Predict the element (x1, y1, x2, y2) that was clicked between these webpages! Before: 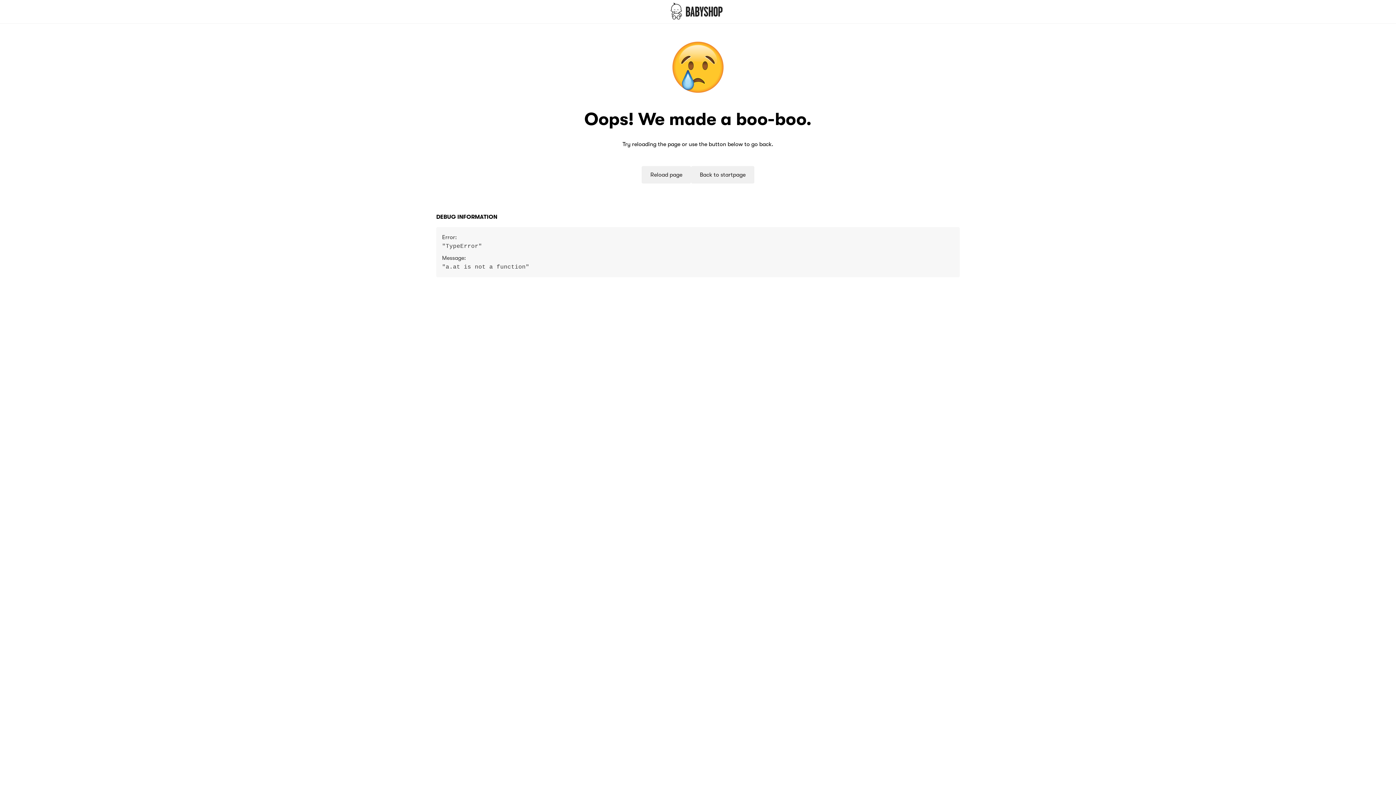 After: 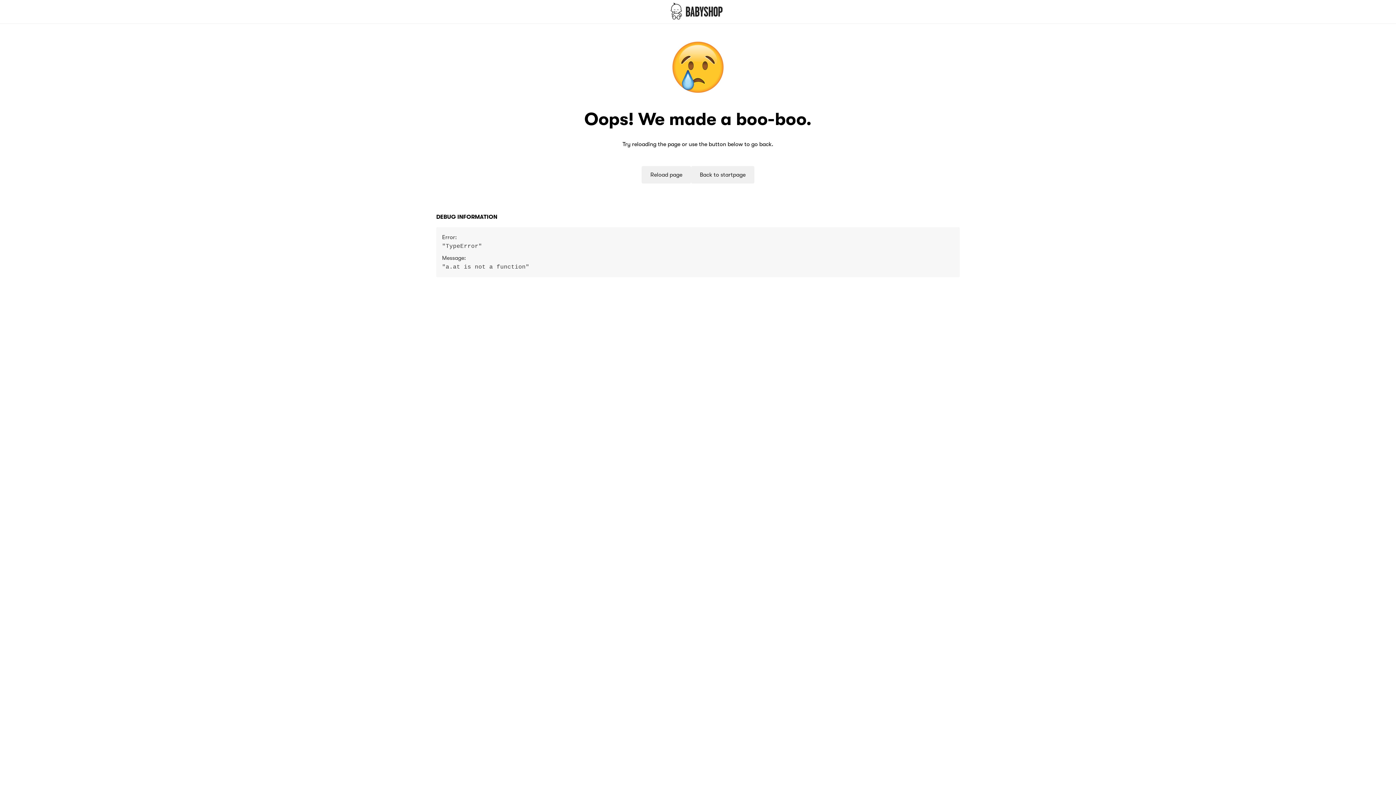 Action: bbox: (641, 166, 692, 183) label: Reload page